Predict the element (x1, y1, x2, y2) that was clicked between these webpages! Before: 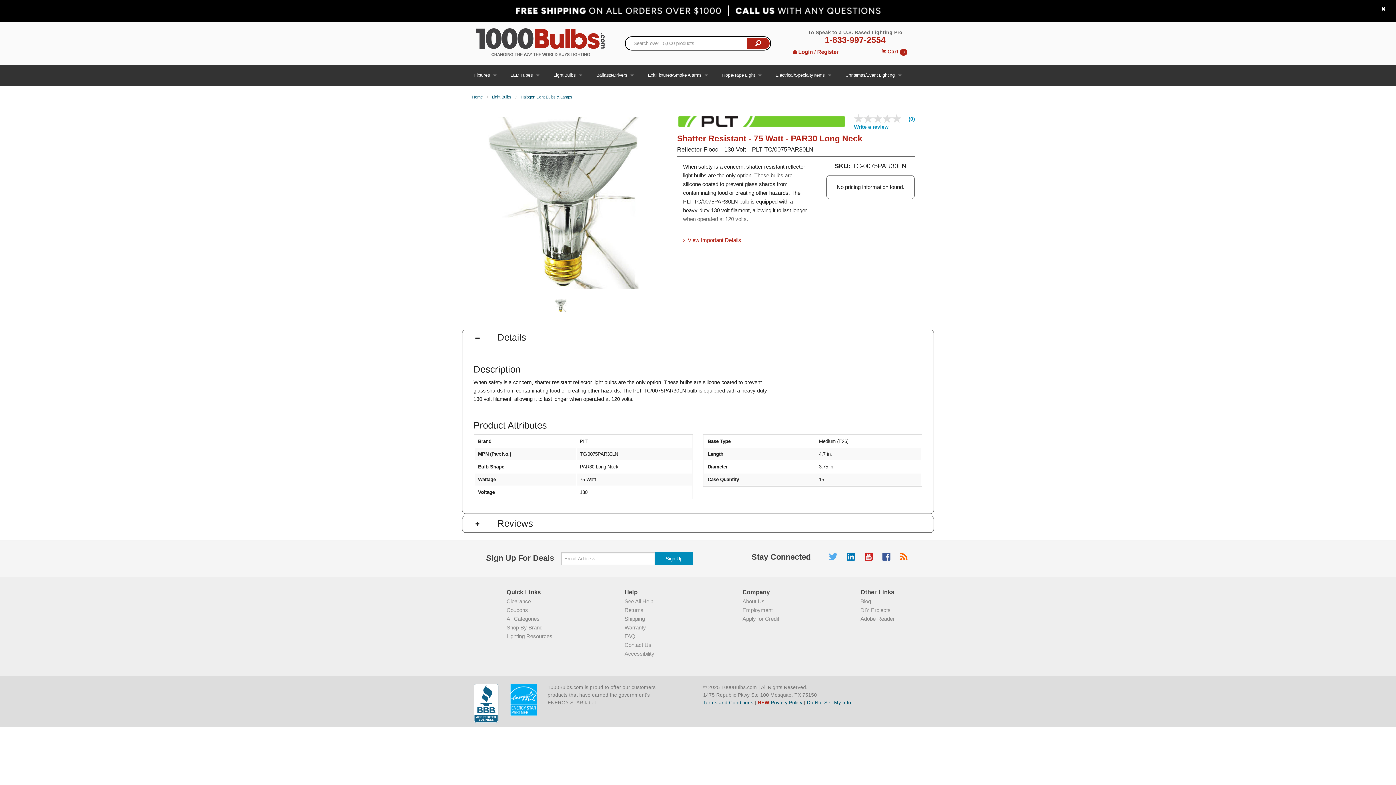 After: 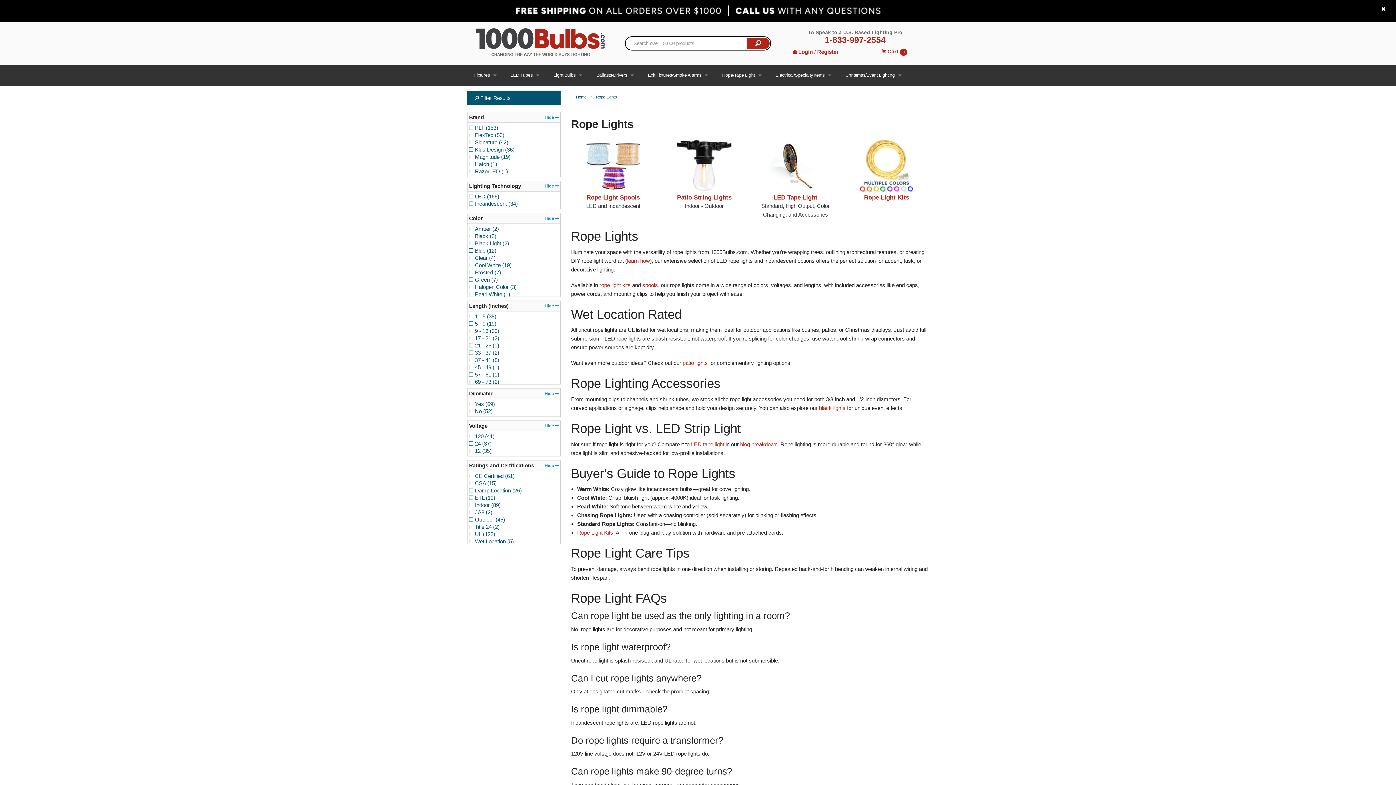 Action: bbox: (715, 65, 768, 85) label: Rope/Tape Light